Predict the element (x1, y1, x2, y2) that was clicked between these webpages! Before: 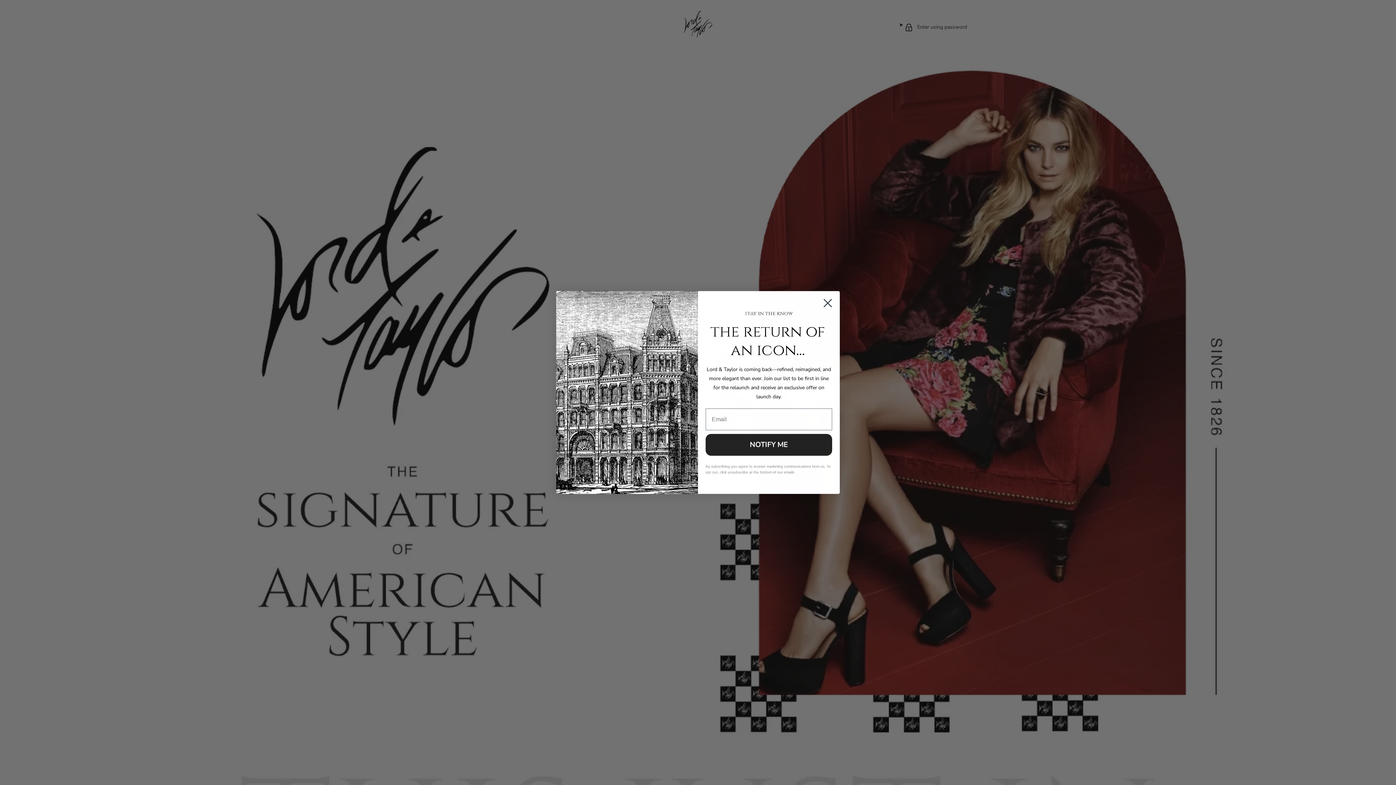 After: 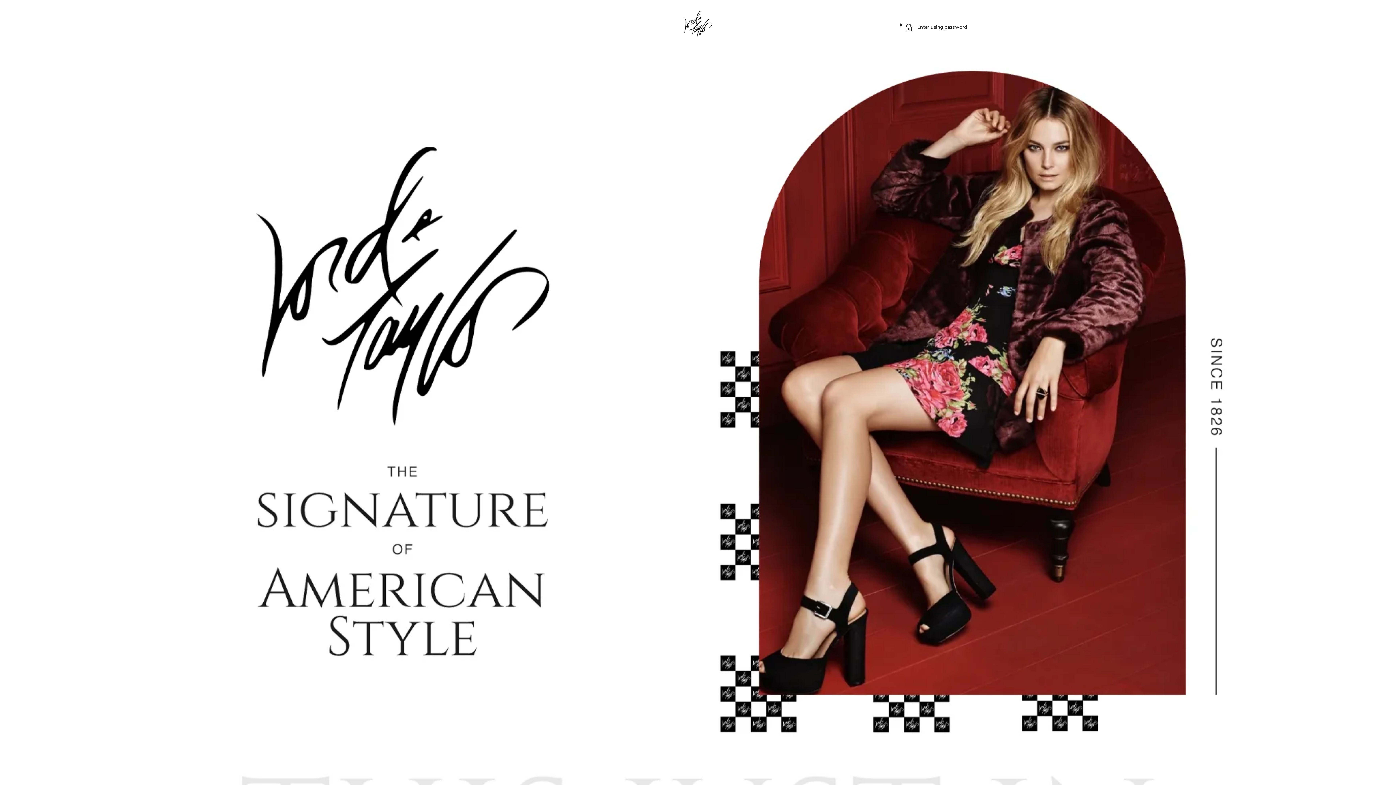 Action: bbox: (818, 294, 837, 312) label: Close dialog